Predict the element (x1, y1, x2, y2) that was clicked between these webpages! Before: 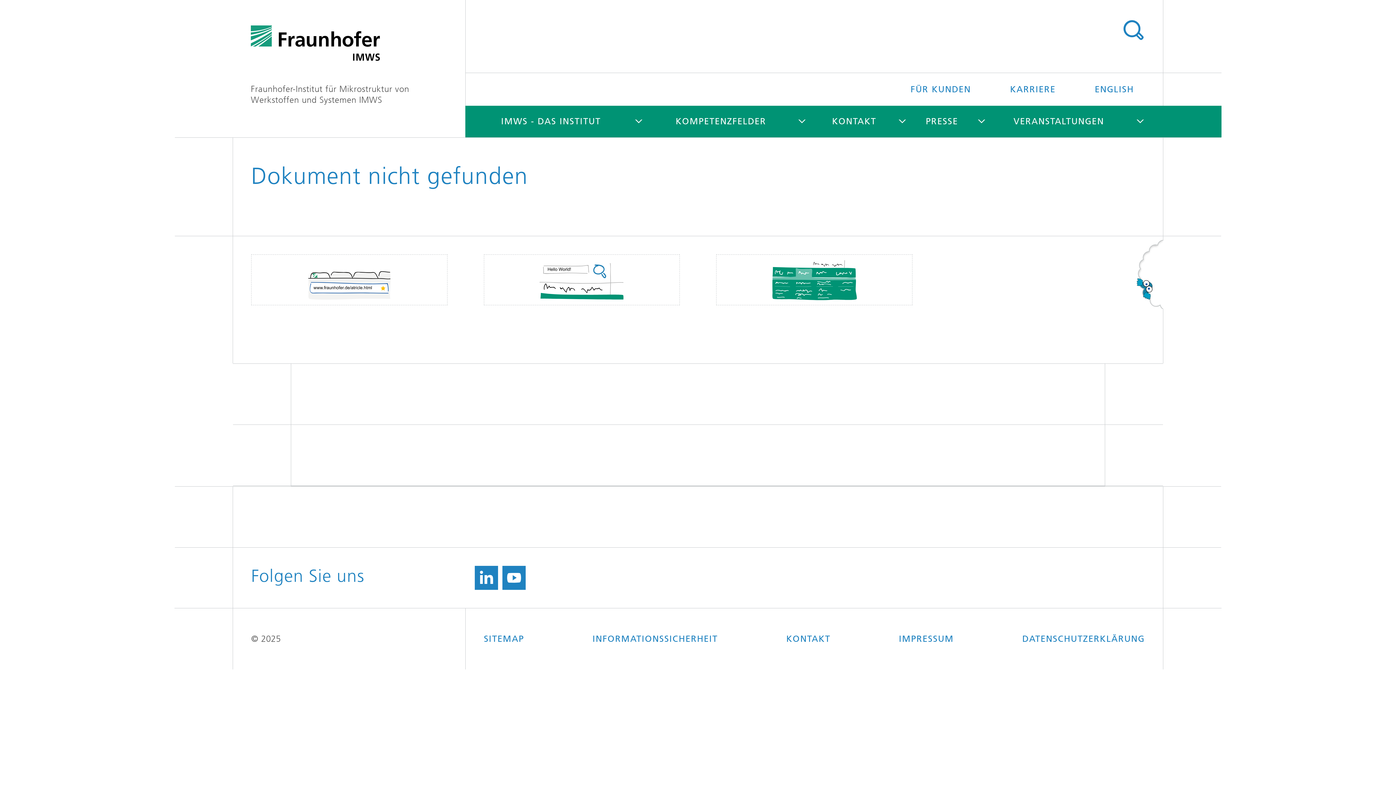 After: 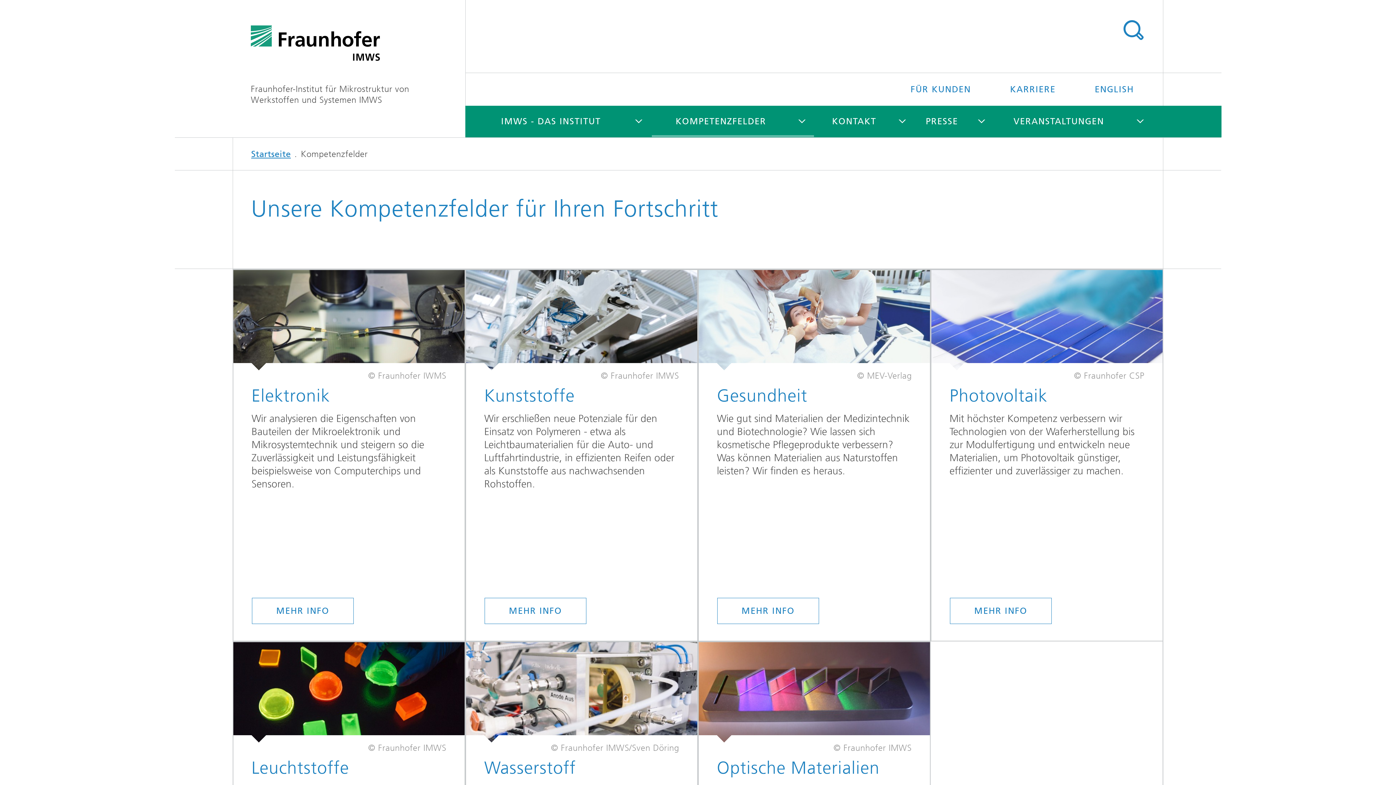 Action: label: KOMPETENZFELDER bbox: (652, 105, 790, 137)